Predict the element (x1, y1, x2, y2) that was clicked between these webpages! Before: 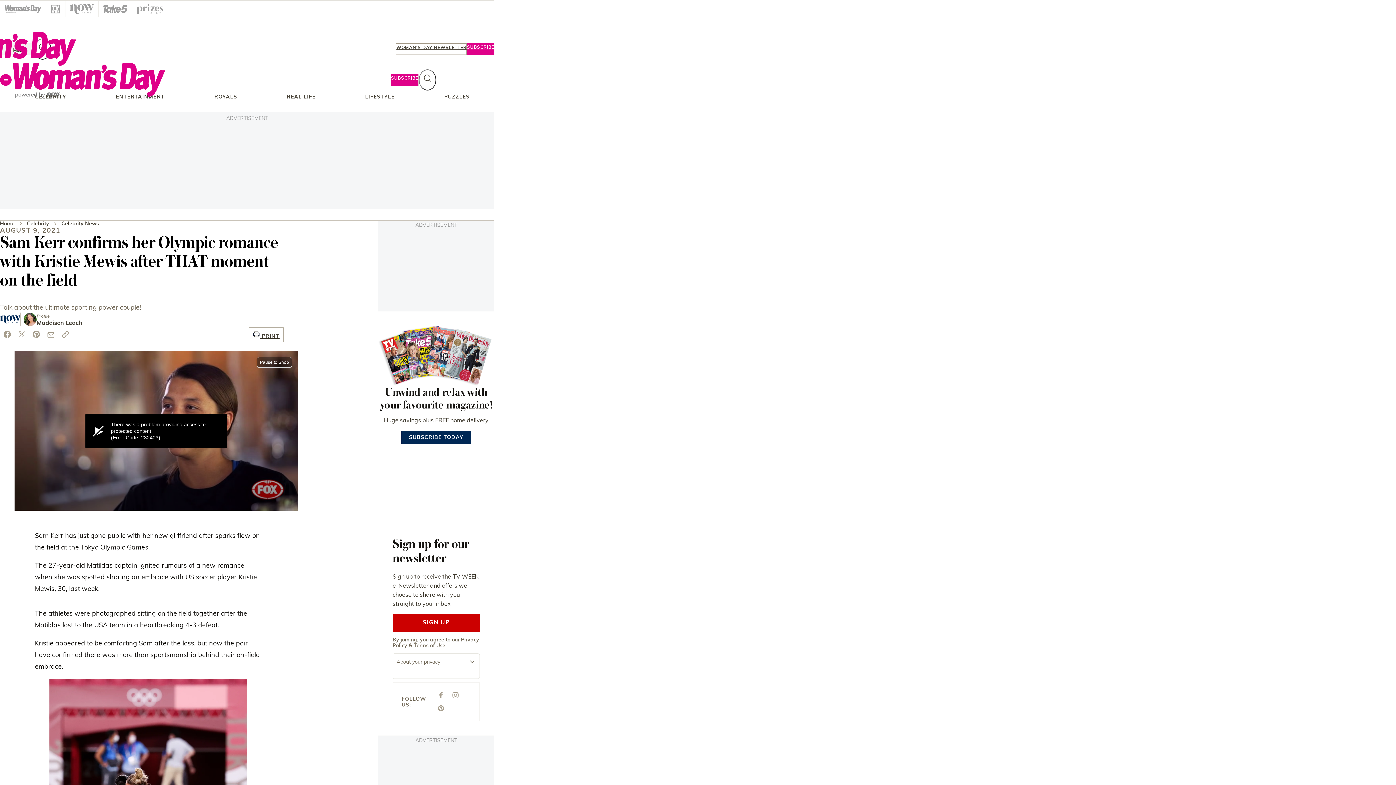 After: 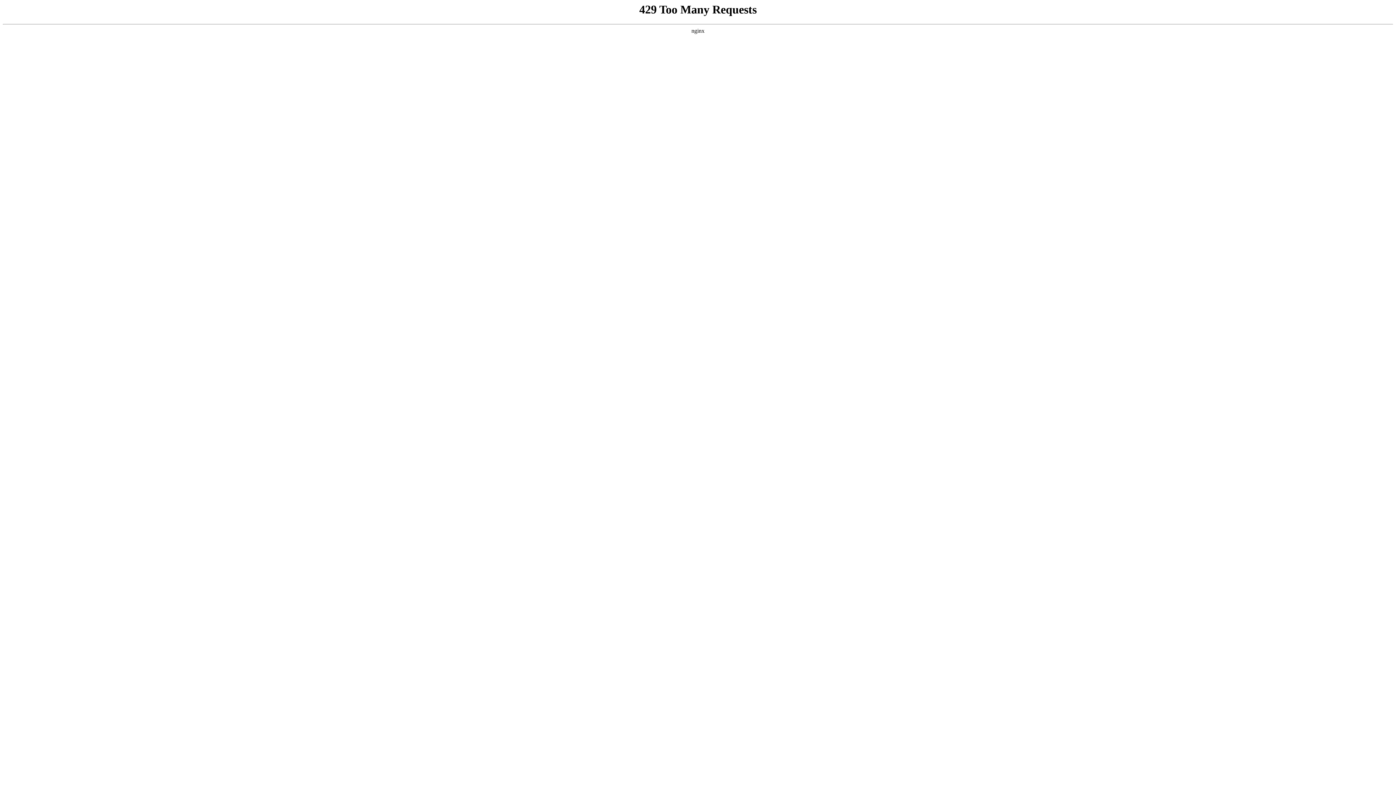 Action: bbox: (26, 220, 49, 226) label: Celebrity